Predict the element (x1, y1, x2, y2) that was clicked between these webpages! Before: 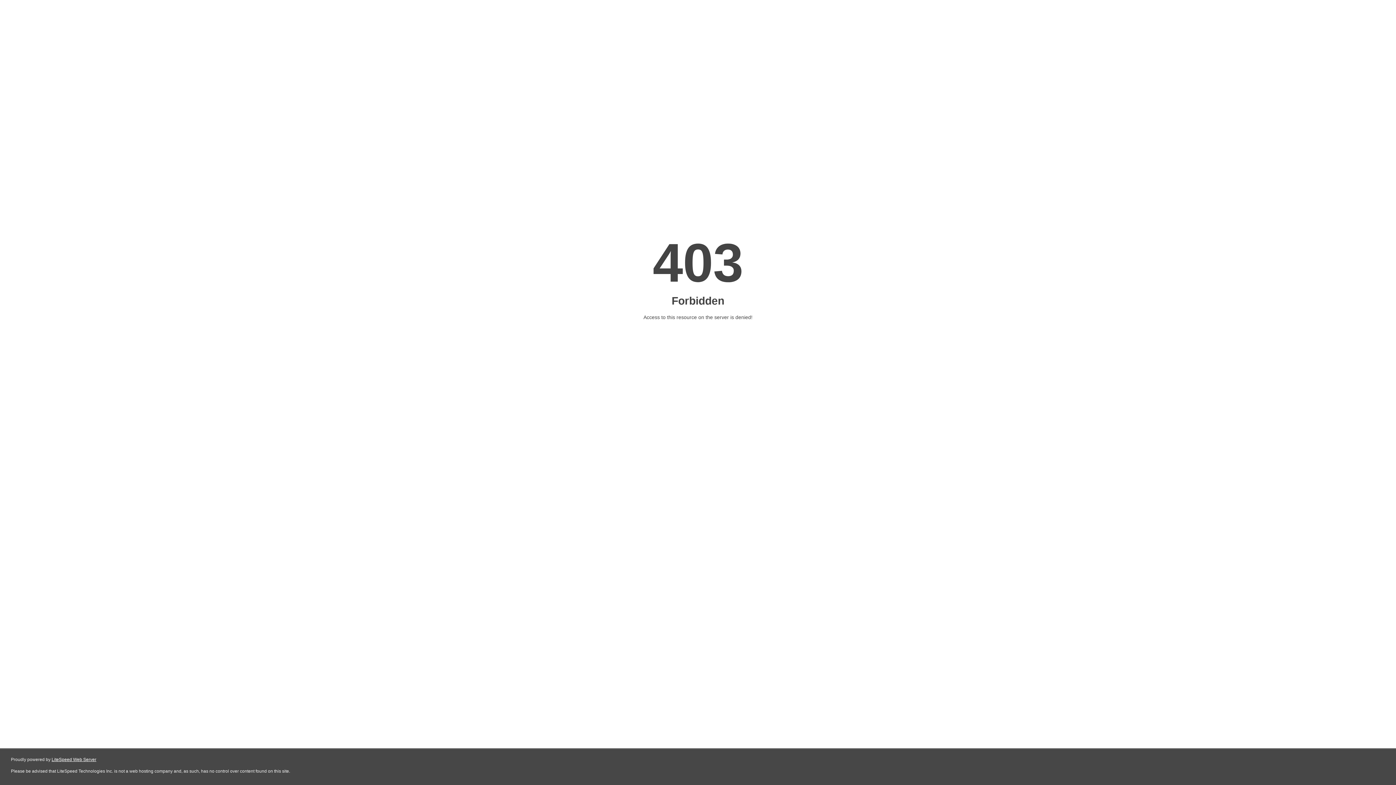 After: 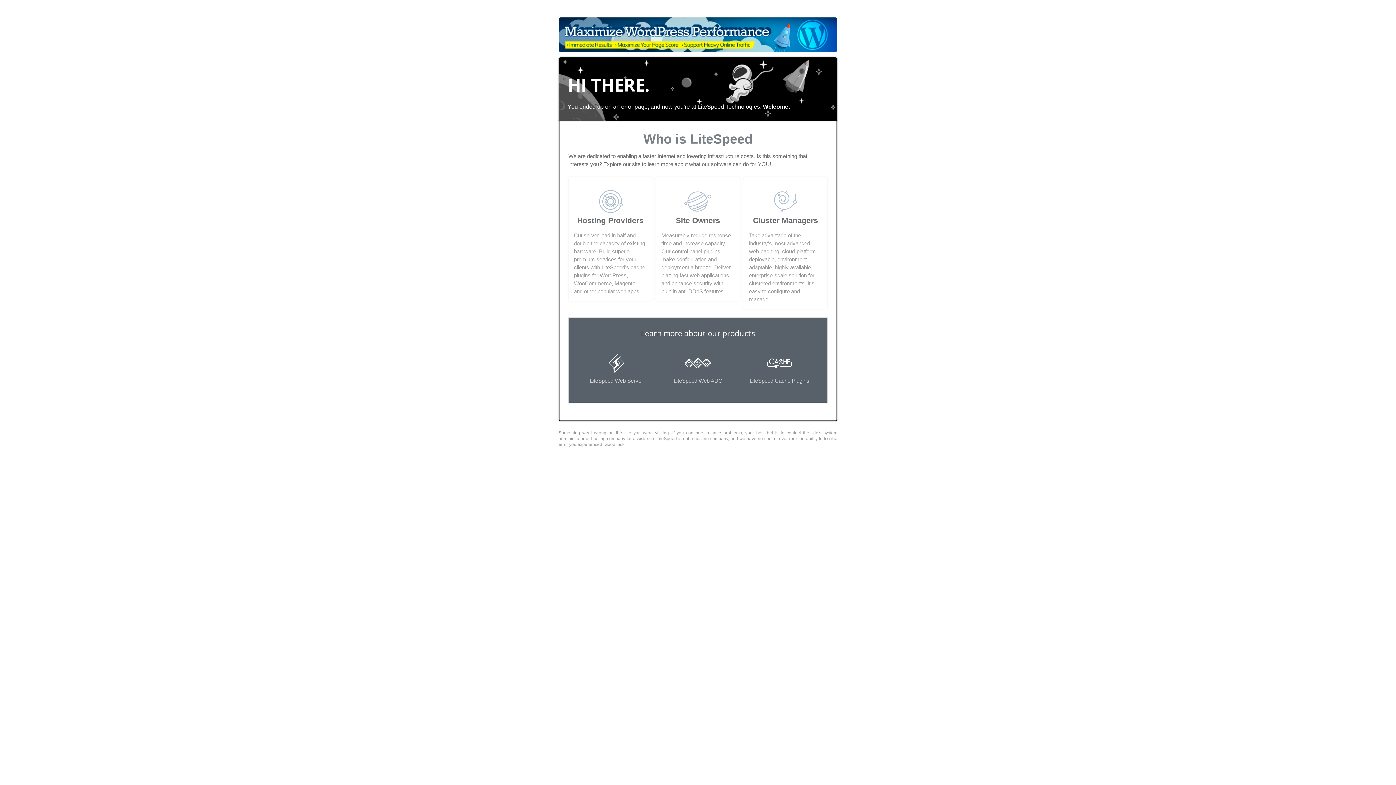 Action: label: LiteSpeed Web Server bbox: (51, 757, 96, 762)